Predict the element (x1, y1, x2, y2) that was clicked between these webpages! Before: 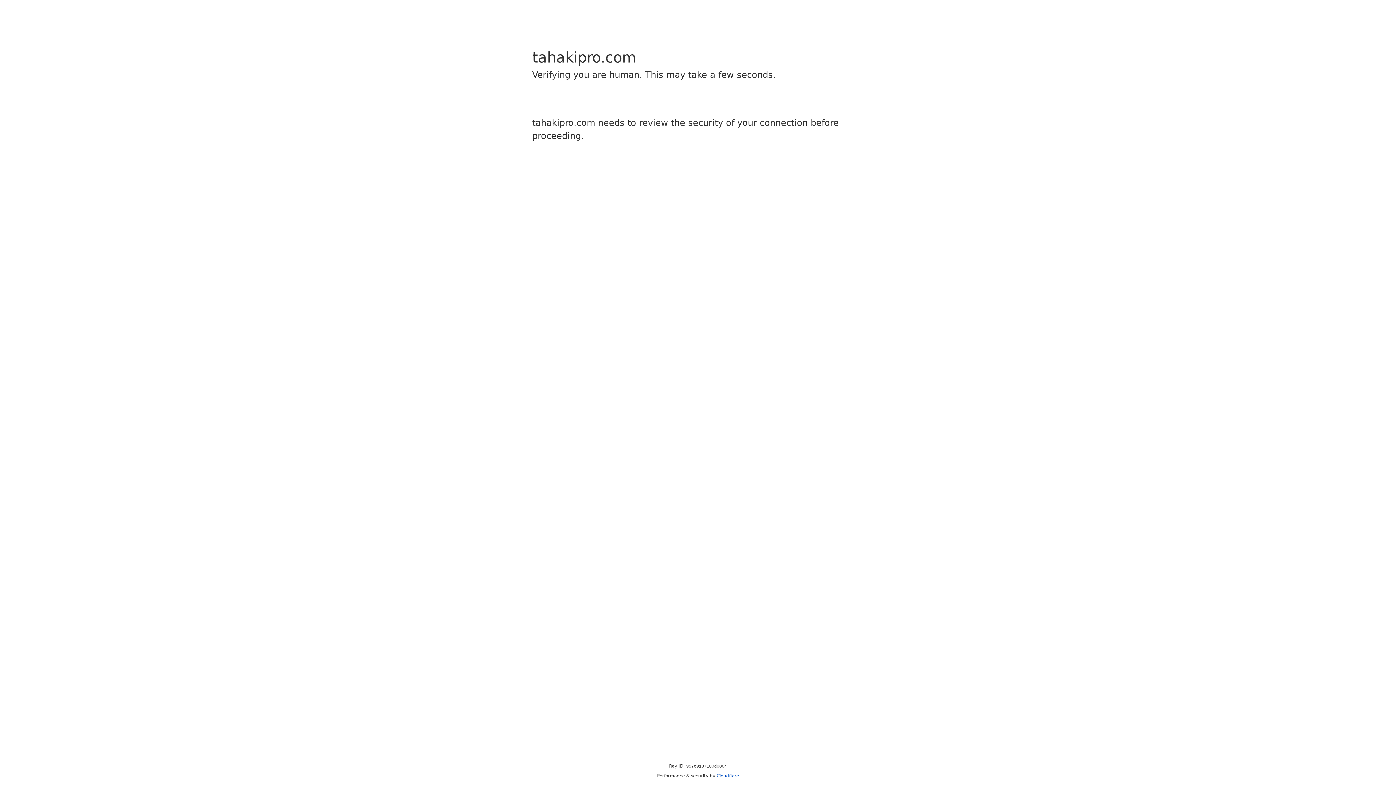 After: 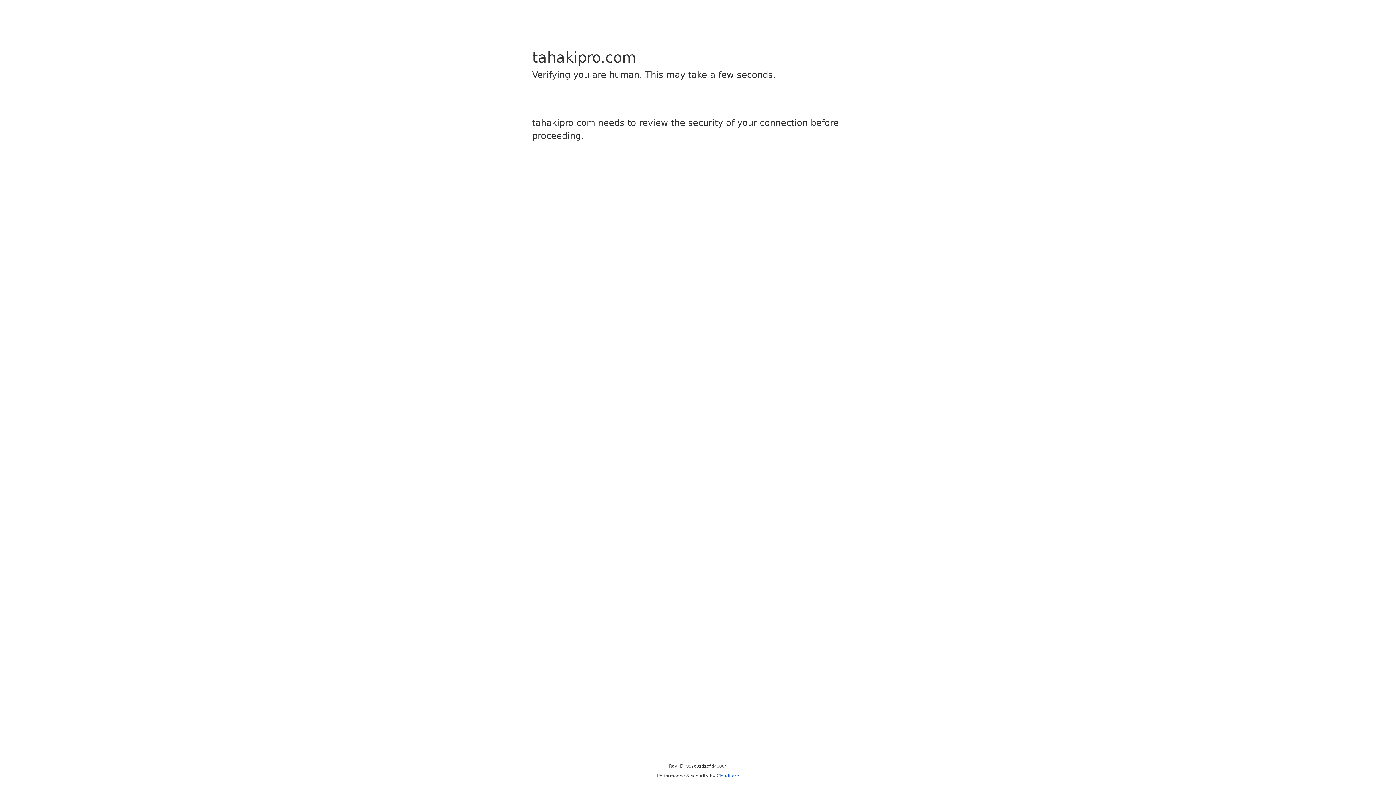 Action: bbox: (716, 773, 739, 778) label: Cloudflare